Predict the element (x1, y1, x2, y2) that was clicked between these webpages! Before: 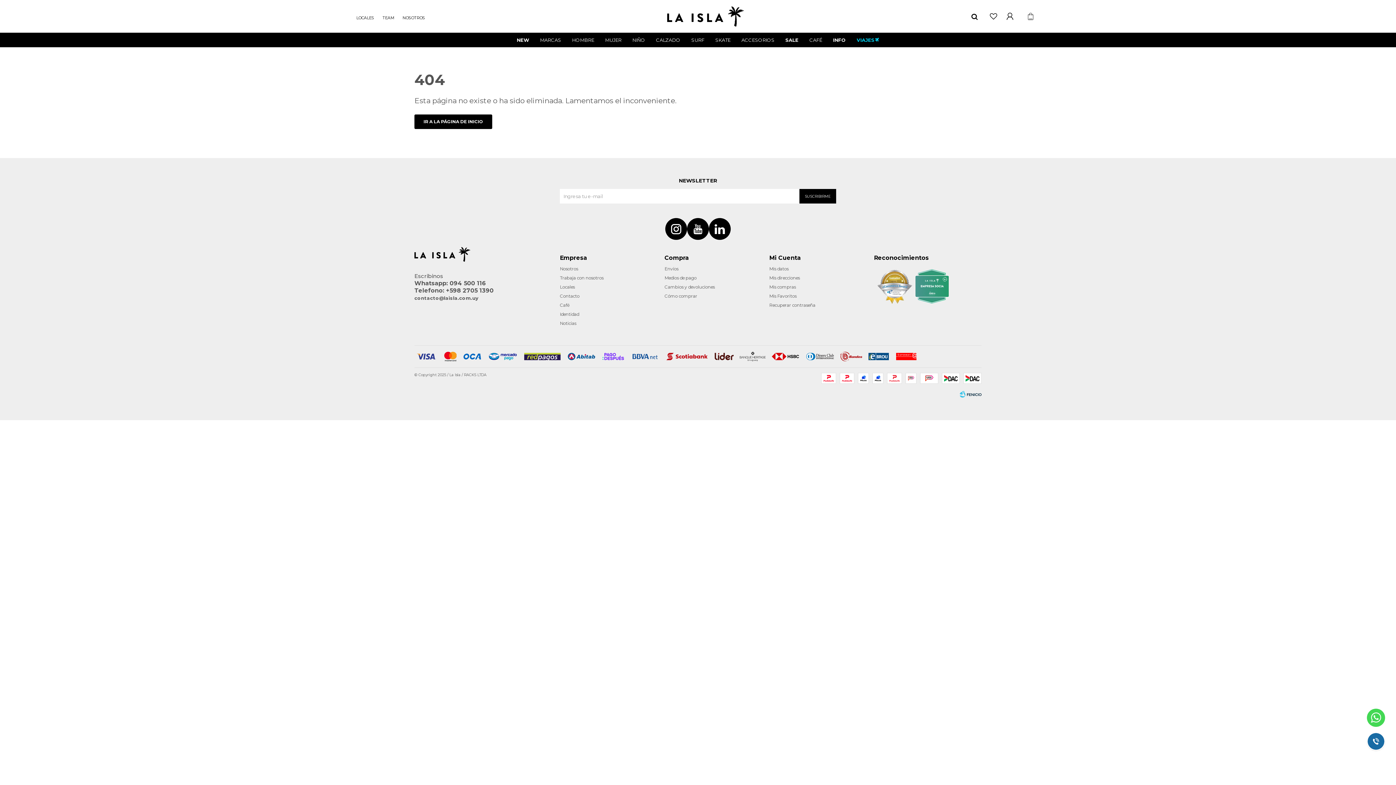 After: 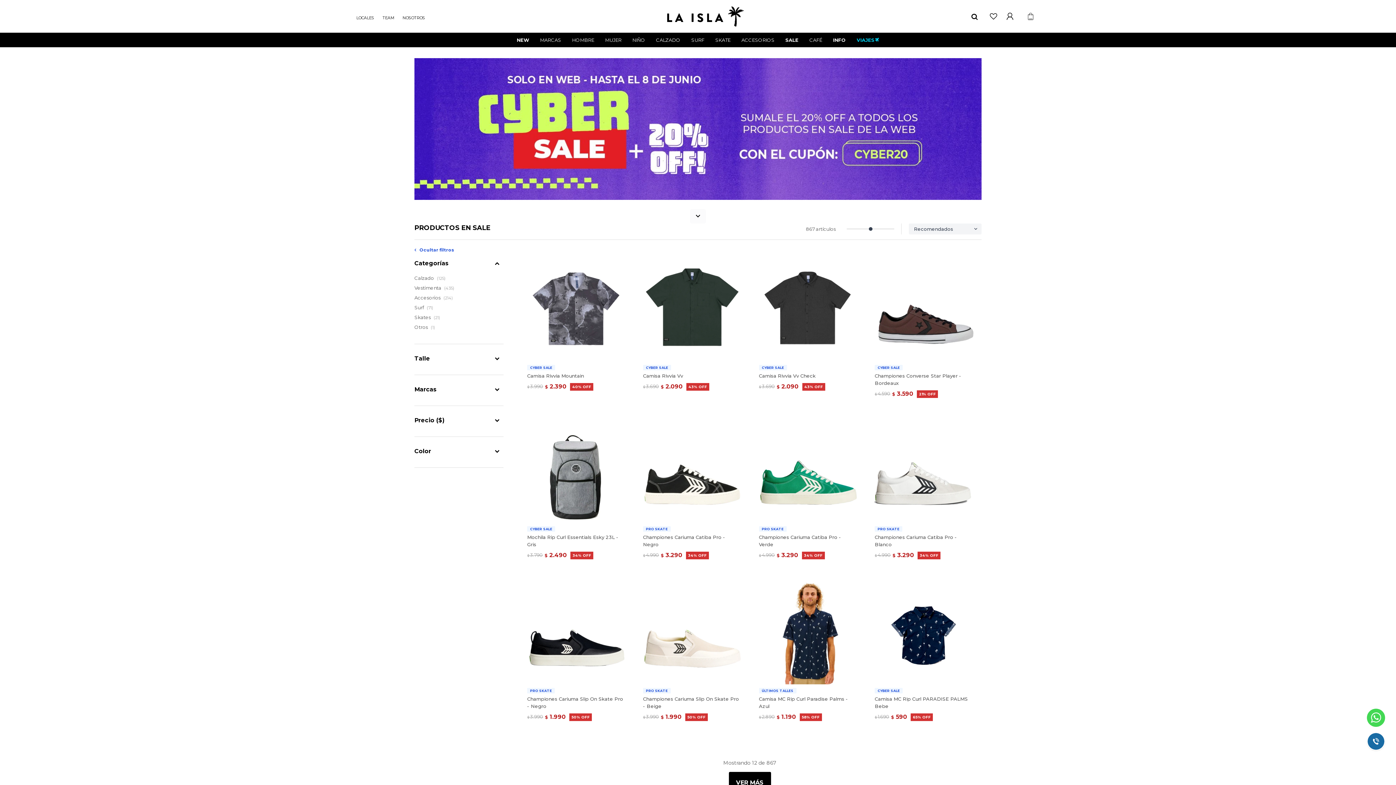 Action: label: SALE bbox: (785, 32, 798, 47)